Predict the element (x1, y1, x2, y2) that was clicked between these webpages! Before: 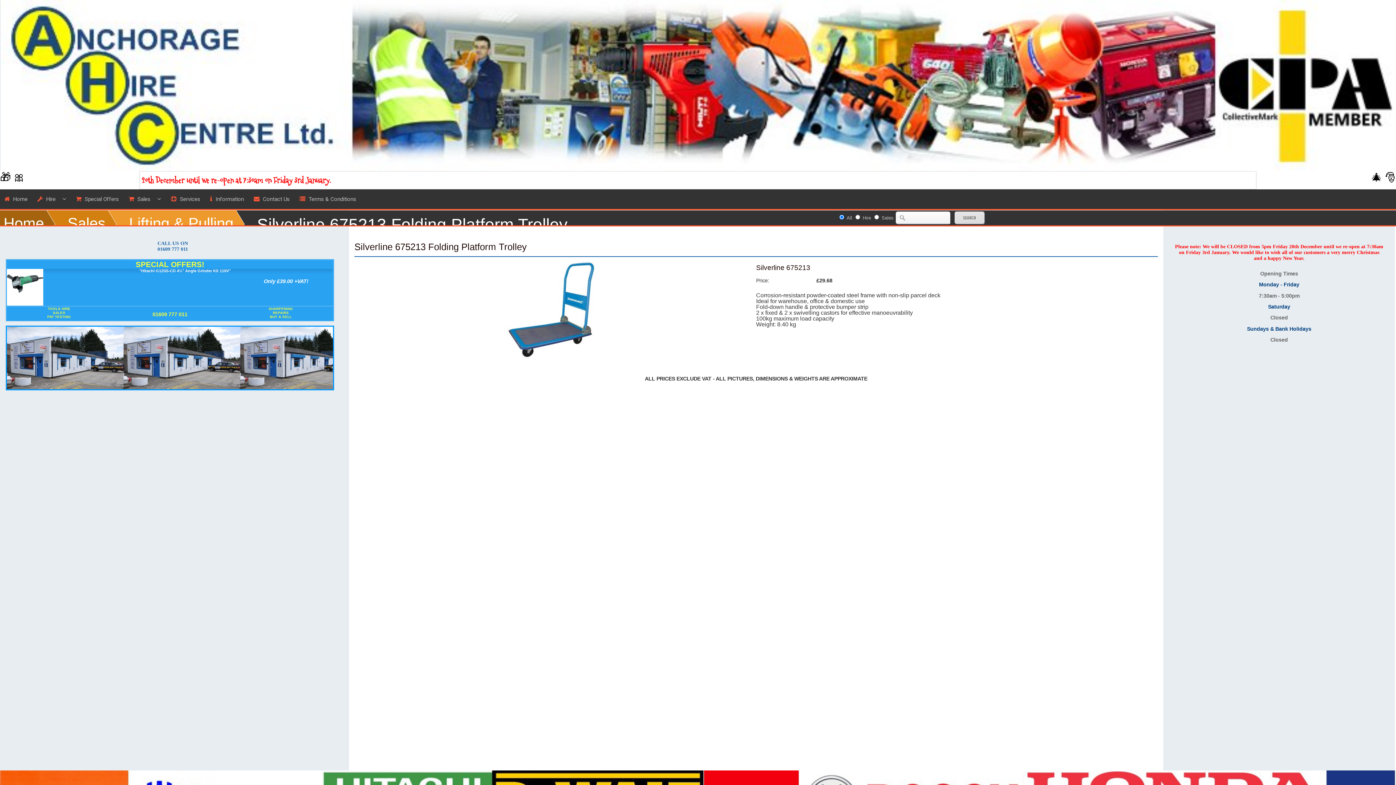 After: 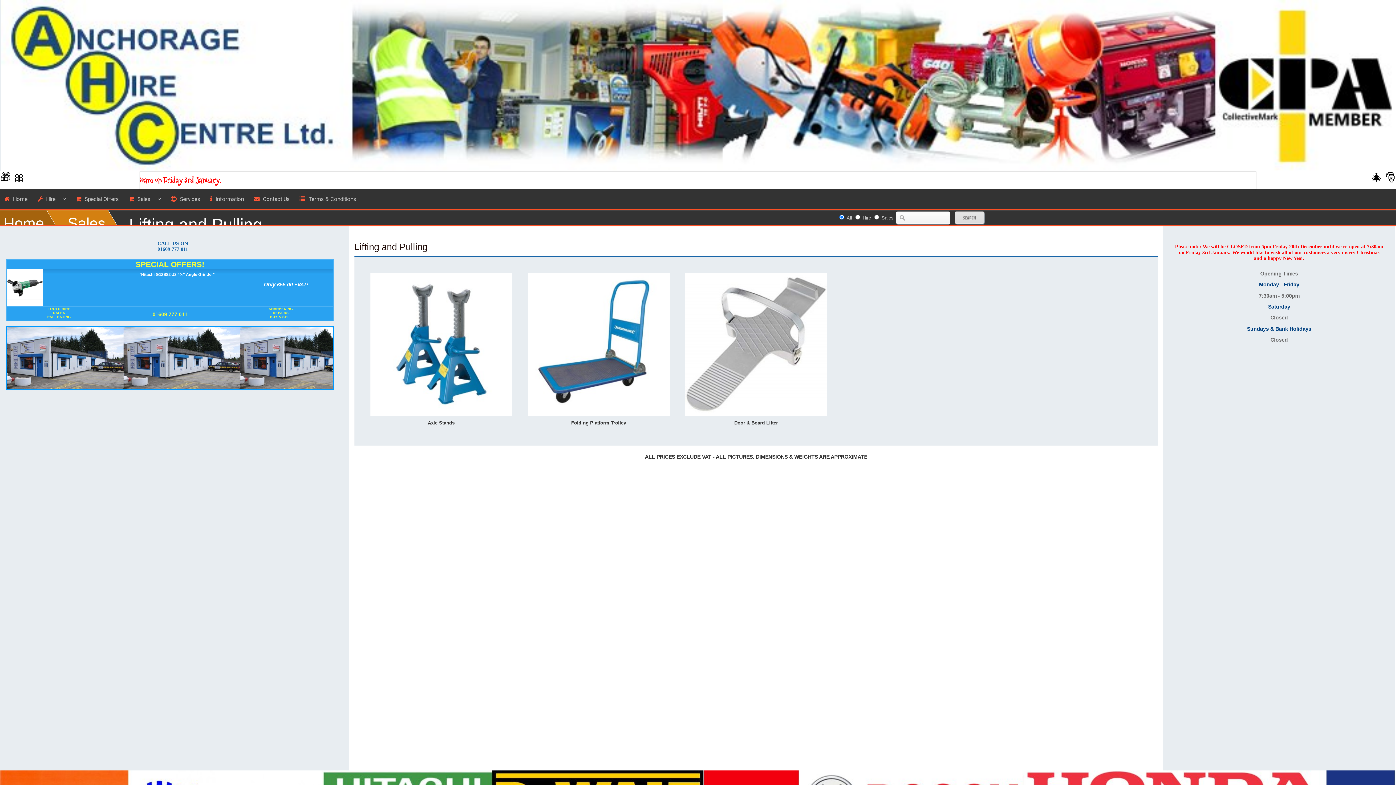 Action: label: Lifting & Pulling bbox: (105, 210, 233, 238)